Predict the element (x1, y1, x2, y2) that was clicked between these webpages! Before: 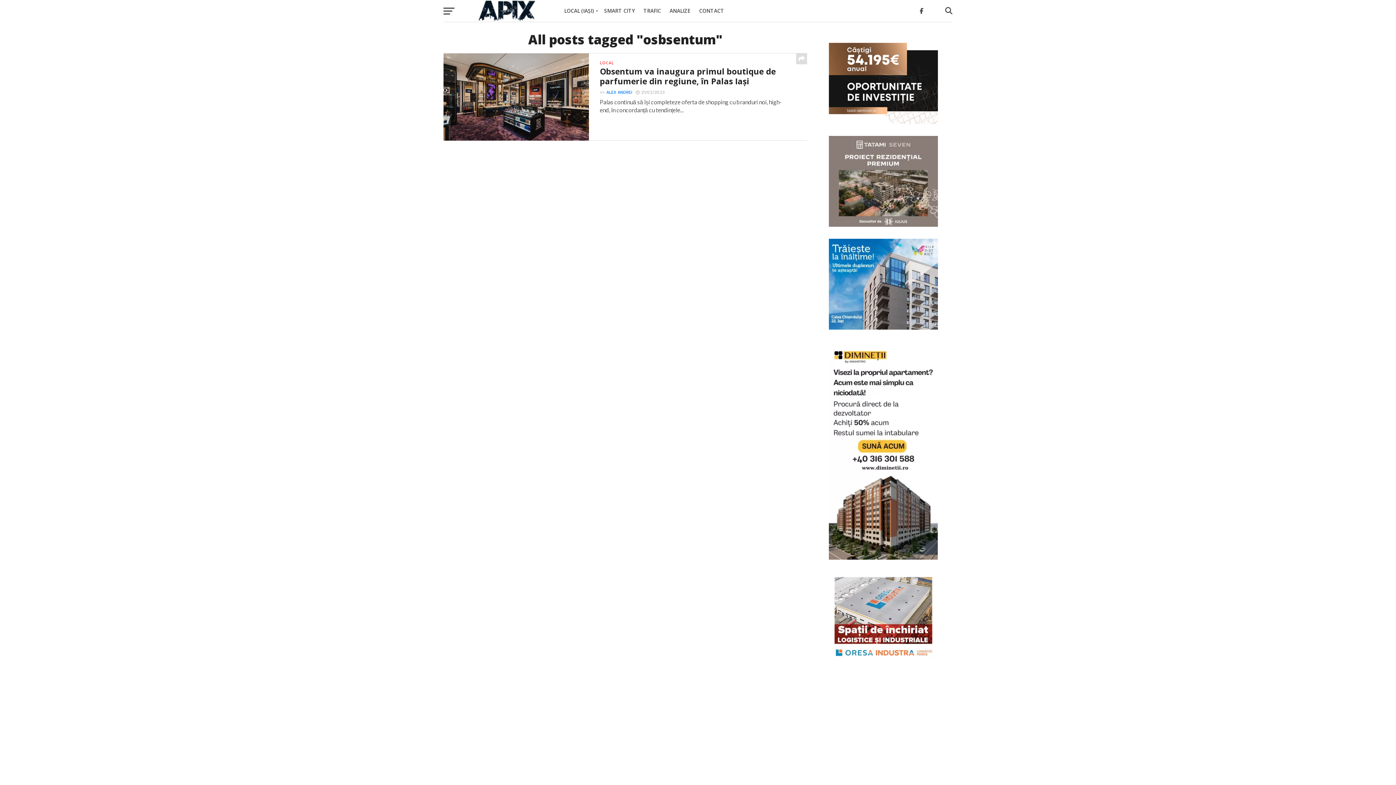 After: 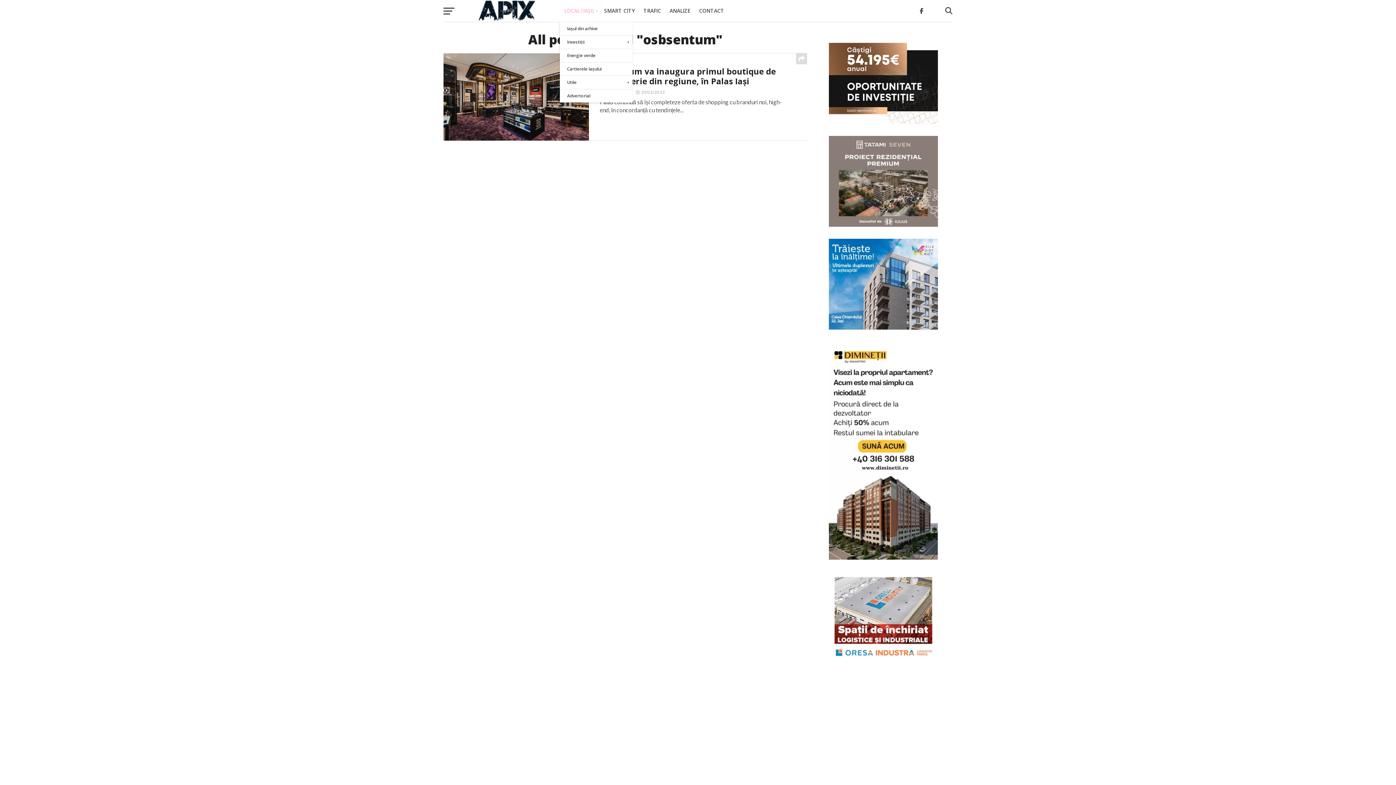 Action: label: LOCAL (IAȘI) bbox: (560, 0, 600, 21)